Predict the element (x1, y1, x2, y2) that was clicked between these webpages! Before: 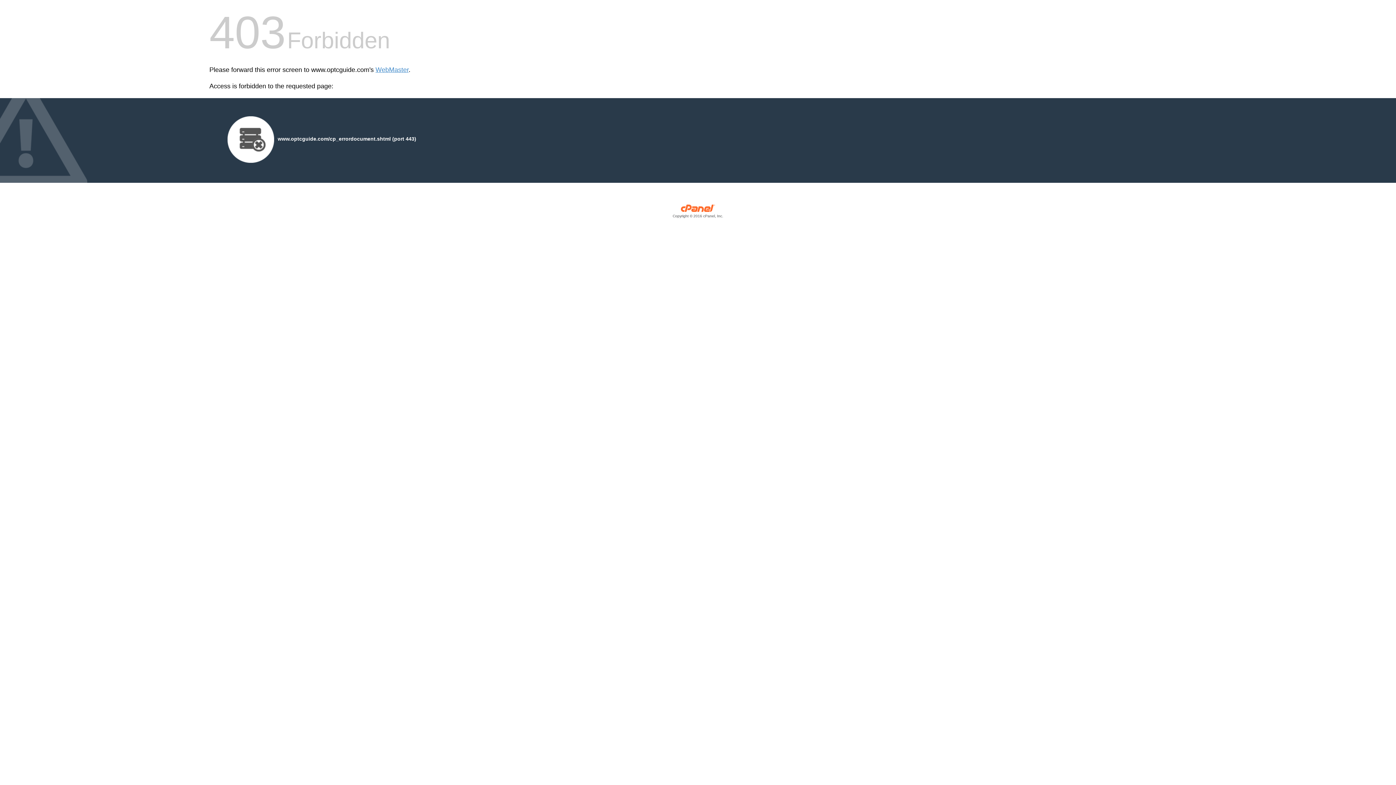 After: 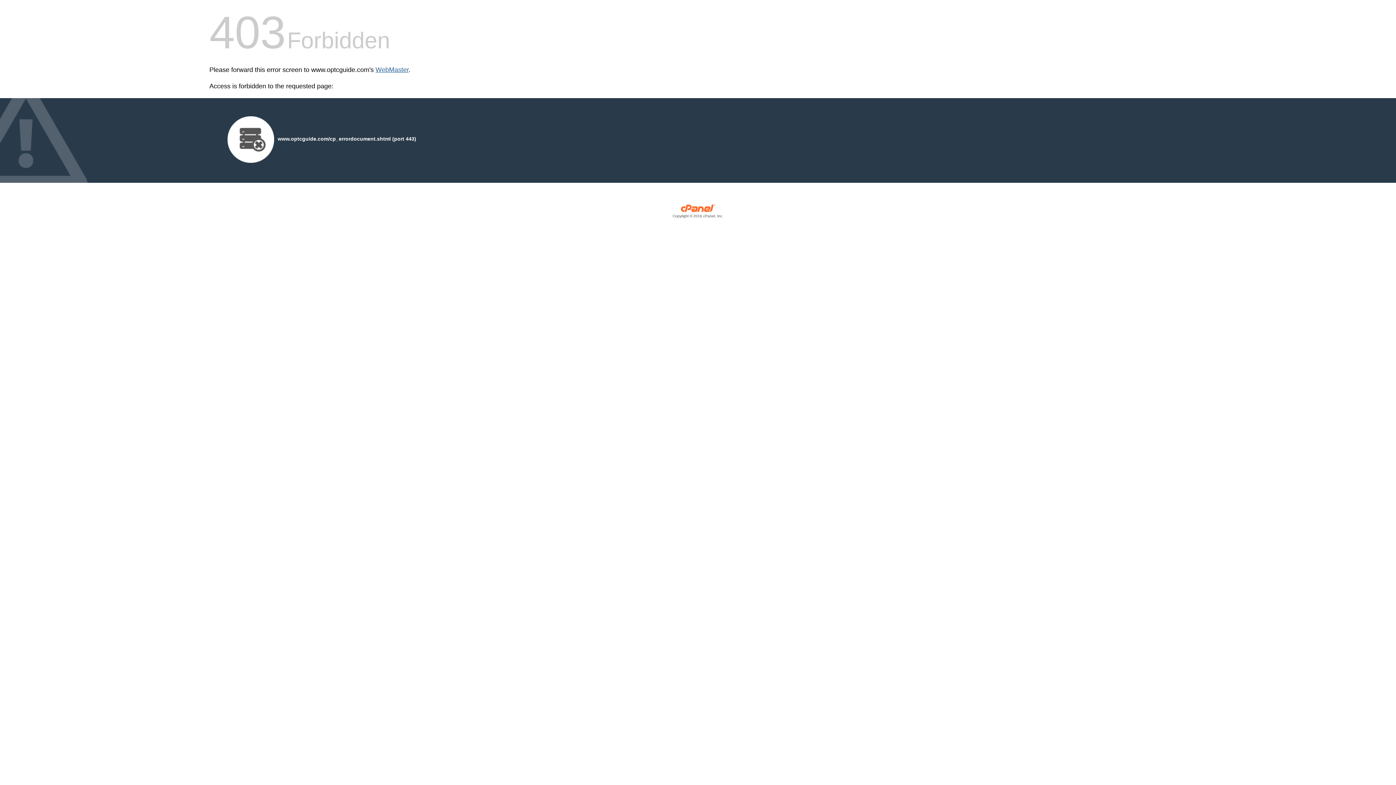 Action: label: WebMaster bbox: (375, 66, 408, 73)